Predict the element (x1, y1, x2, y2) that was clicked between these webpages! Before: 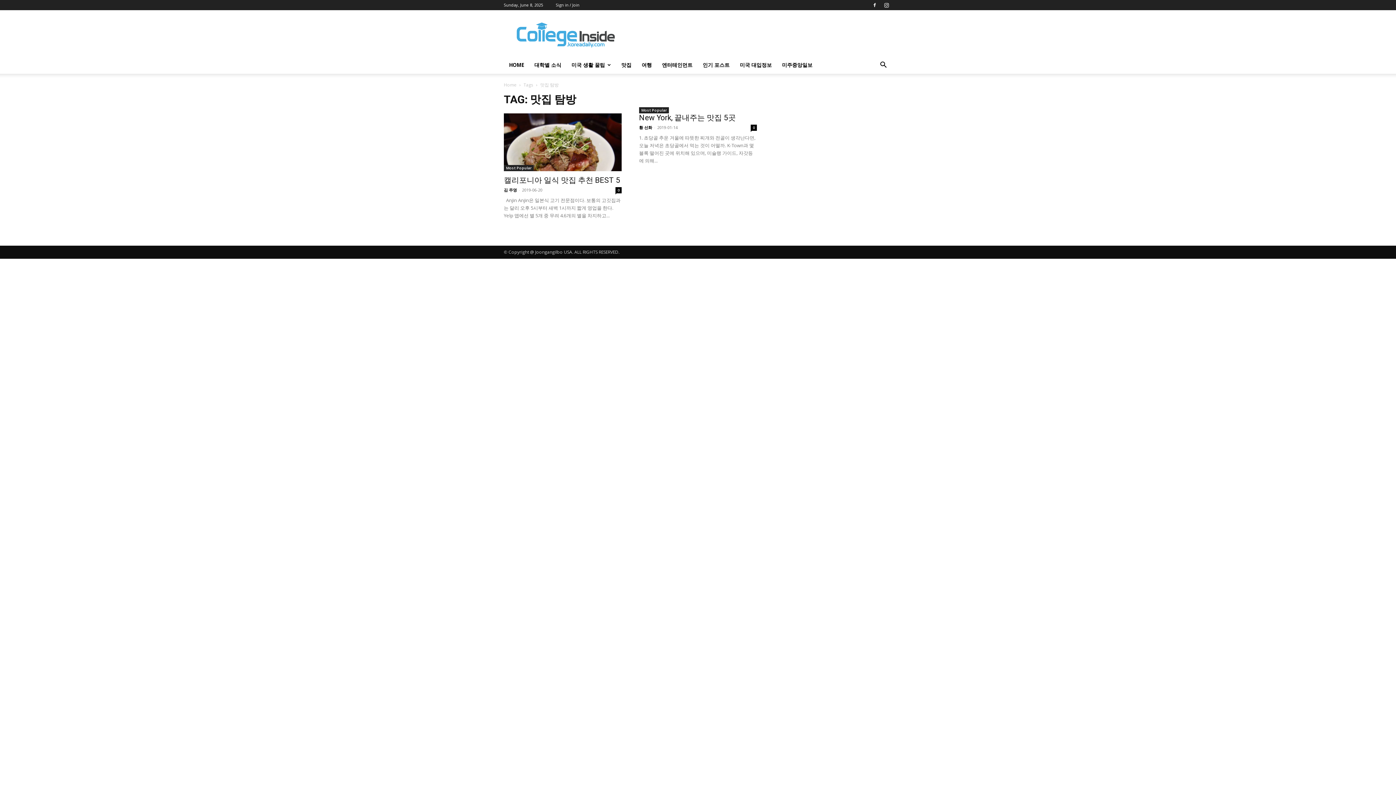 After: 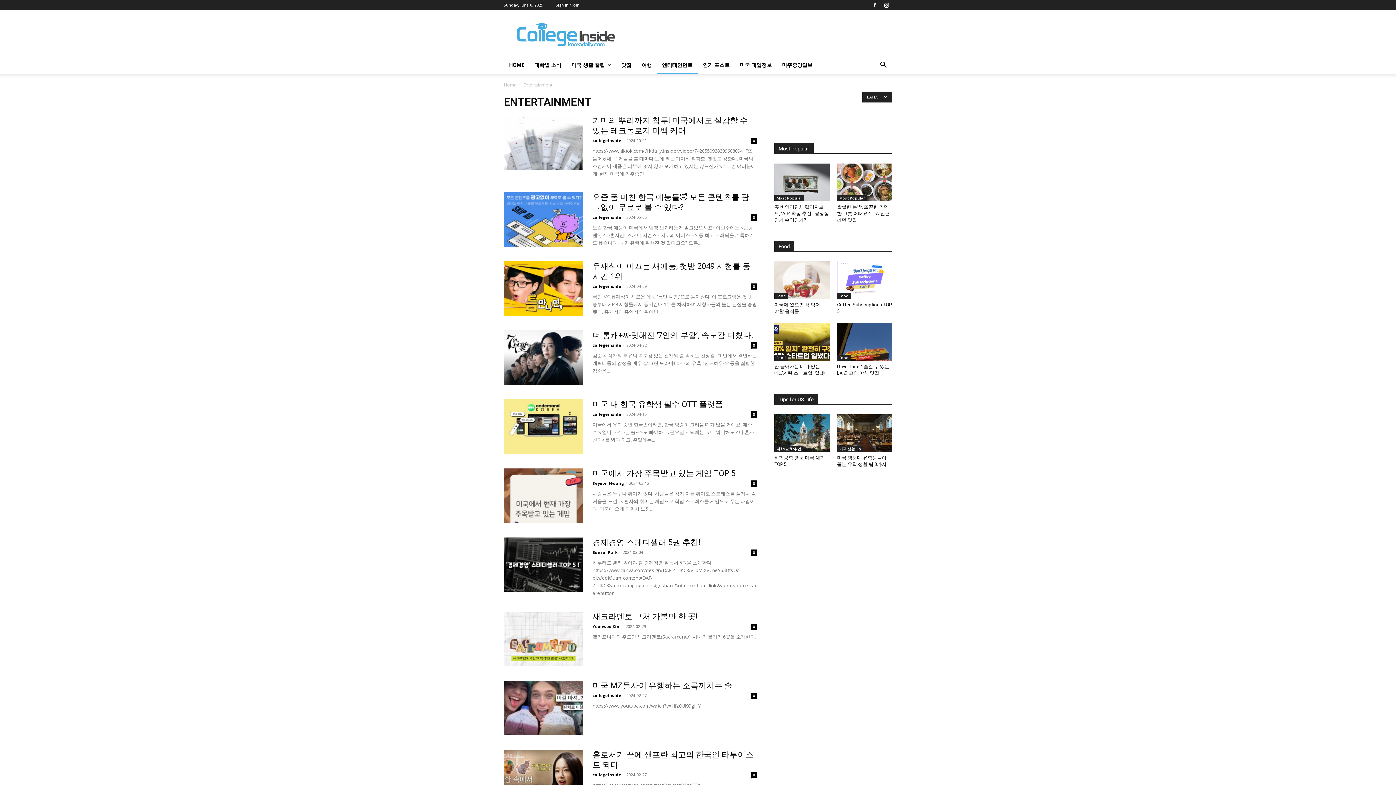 Action: bbox: (657, 56, 697, 73) label: 엔터테인먼트